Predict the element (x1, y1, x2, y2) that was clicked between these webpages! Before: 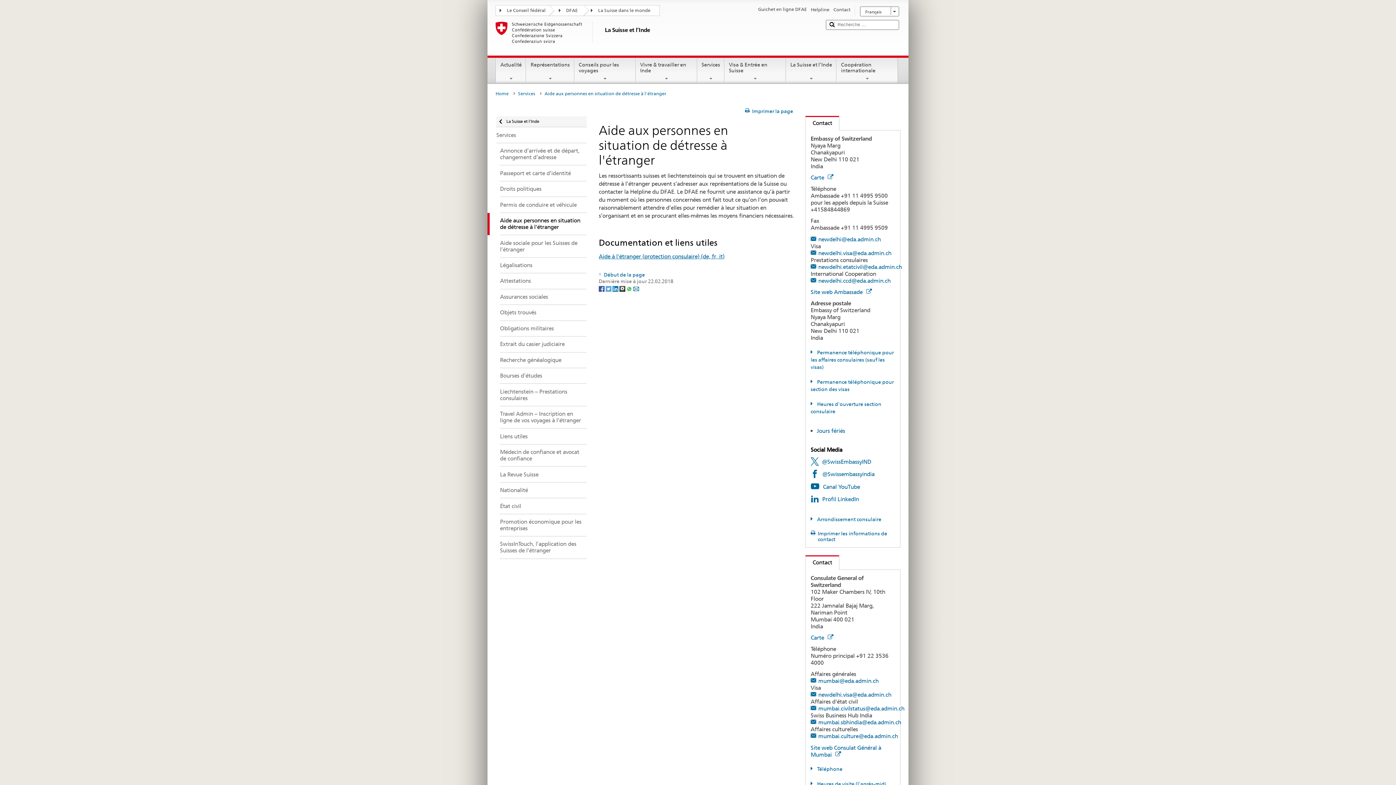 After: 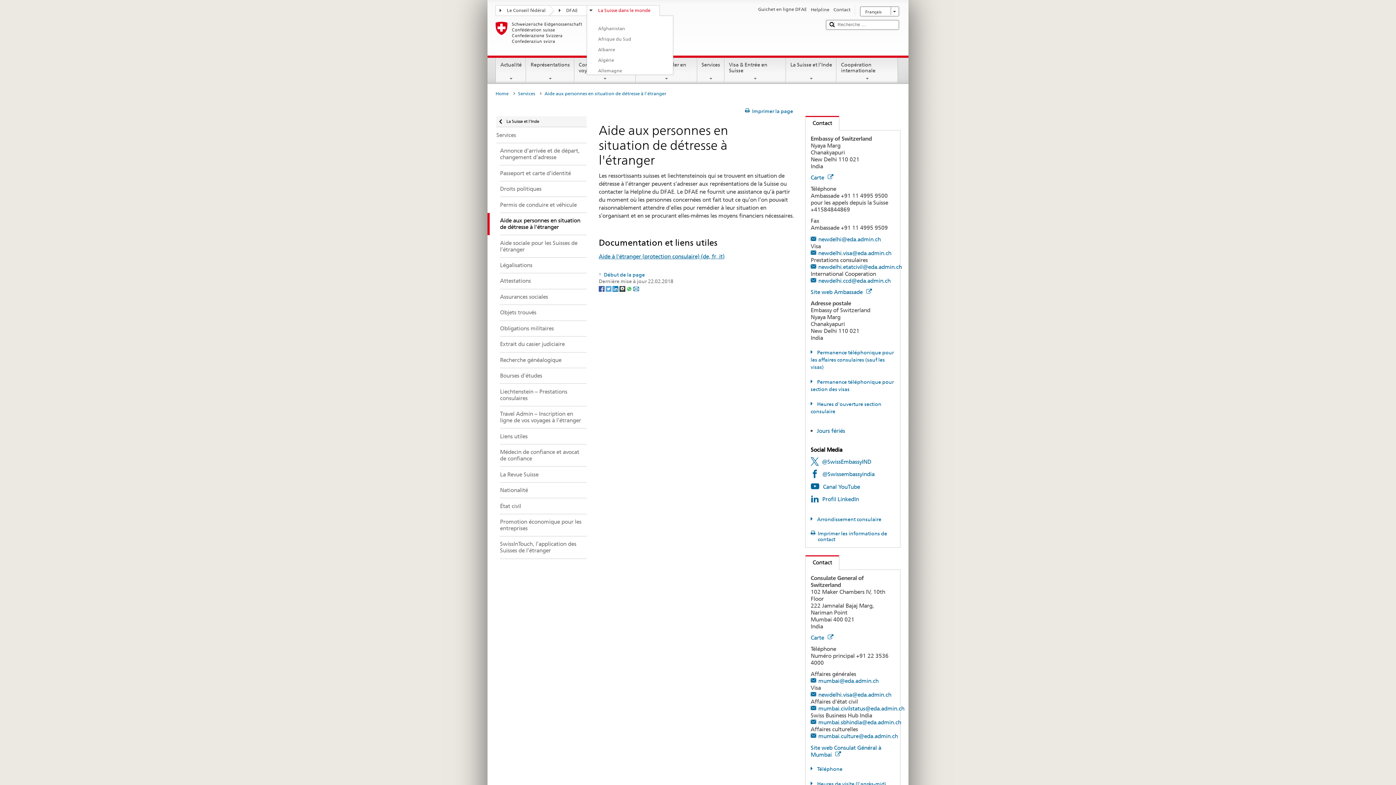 Action: bbox: (587, 5, 659, 14) label: La Suisse dans le monde